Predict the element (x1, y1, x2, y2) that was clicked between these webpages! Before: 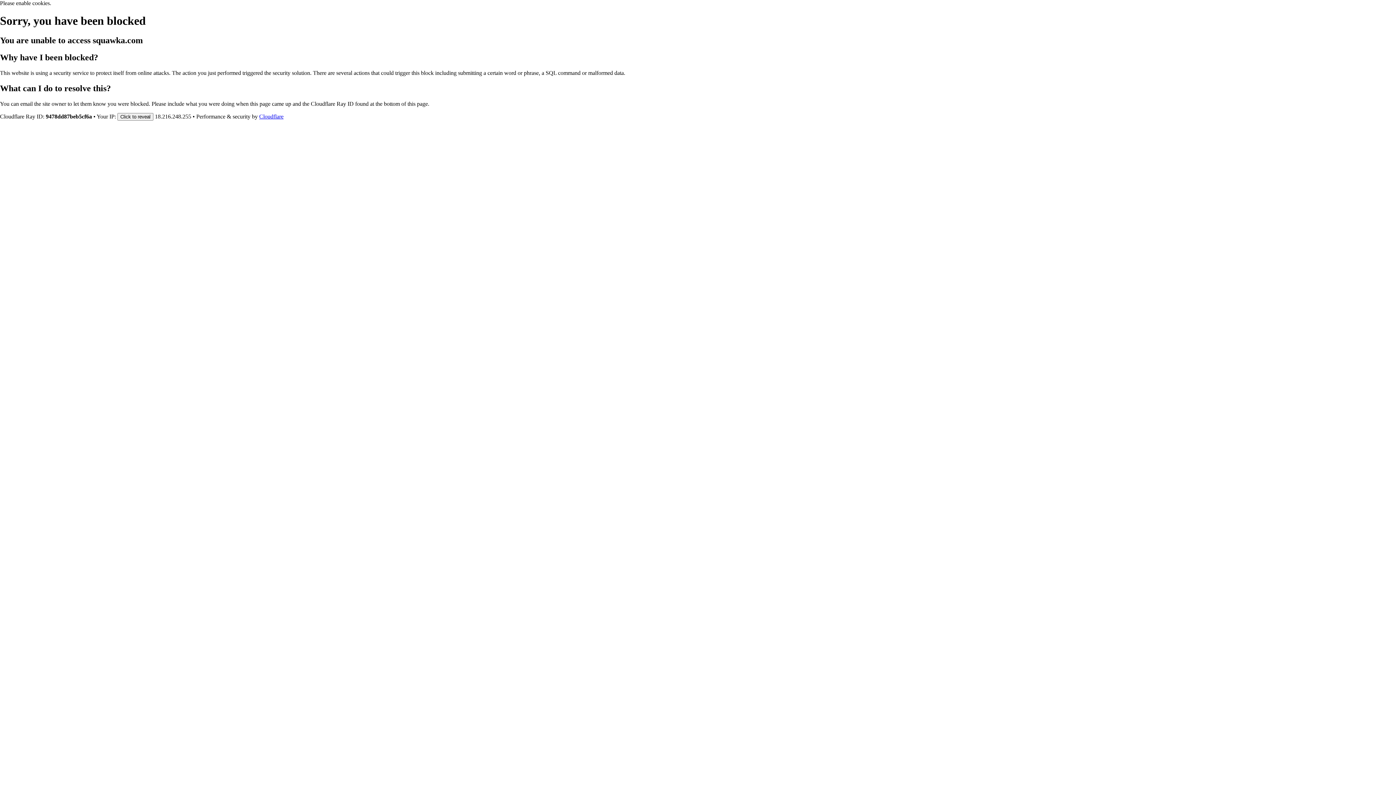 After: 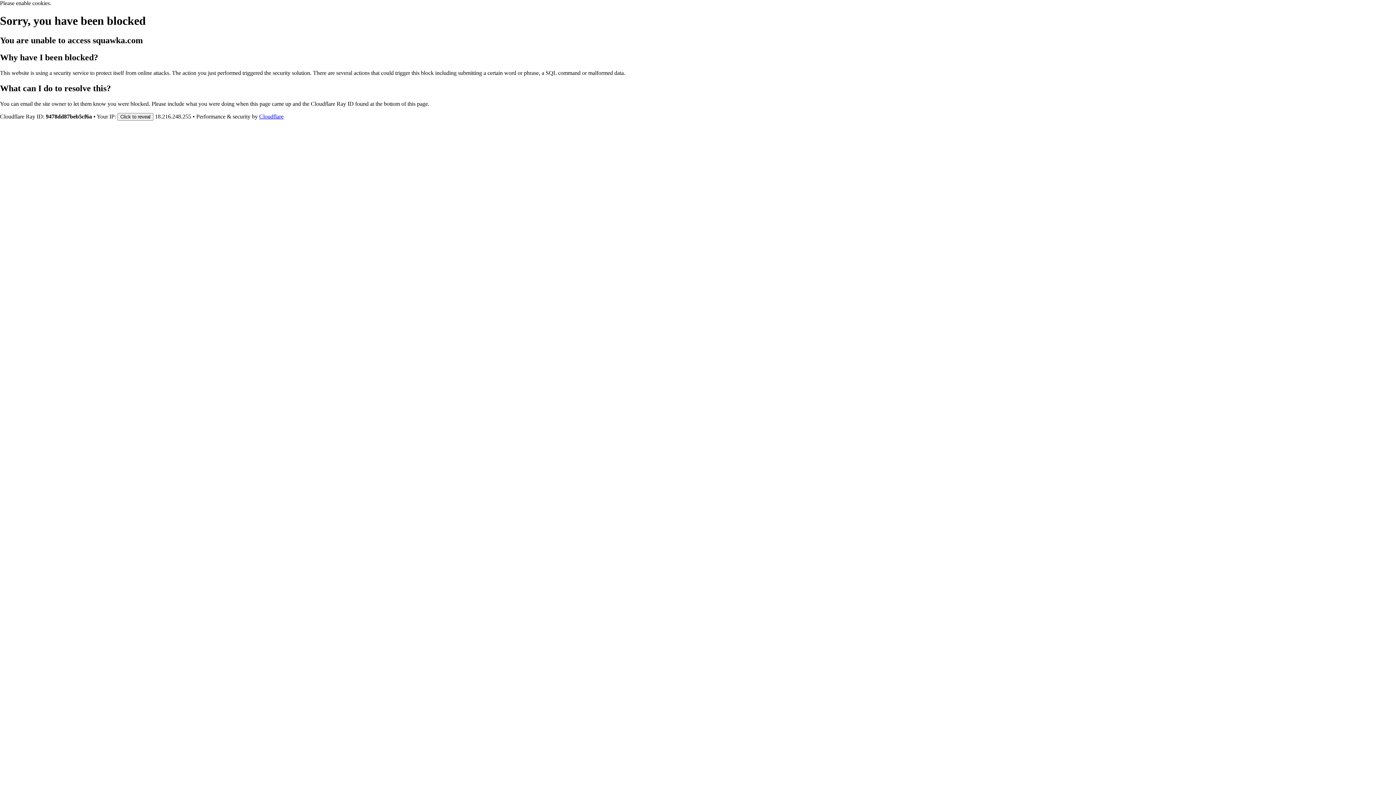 Action: bbox: (259, 113, 283, 119) label: Cloudflare